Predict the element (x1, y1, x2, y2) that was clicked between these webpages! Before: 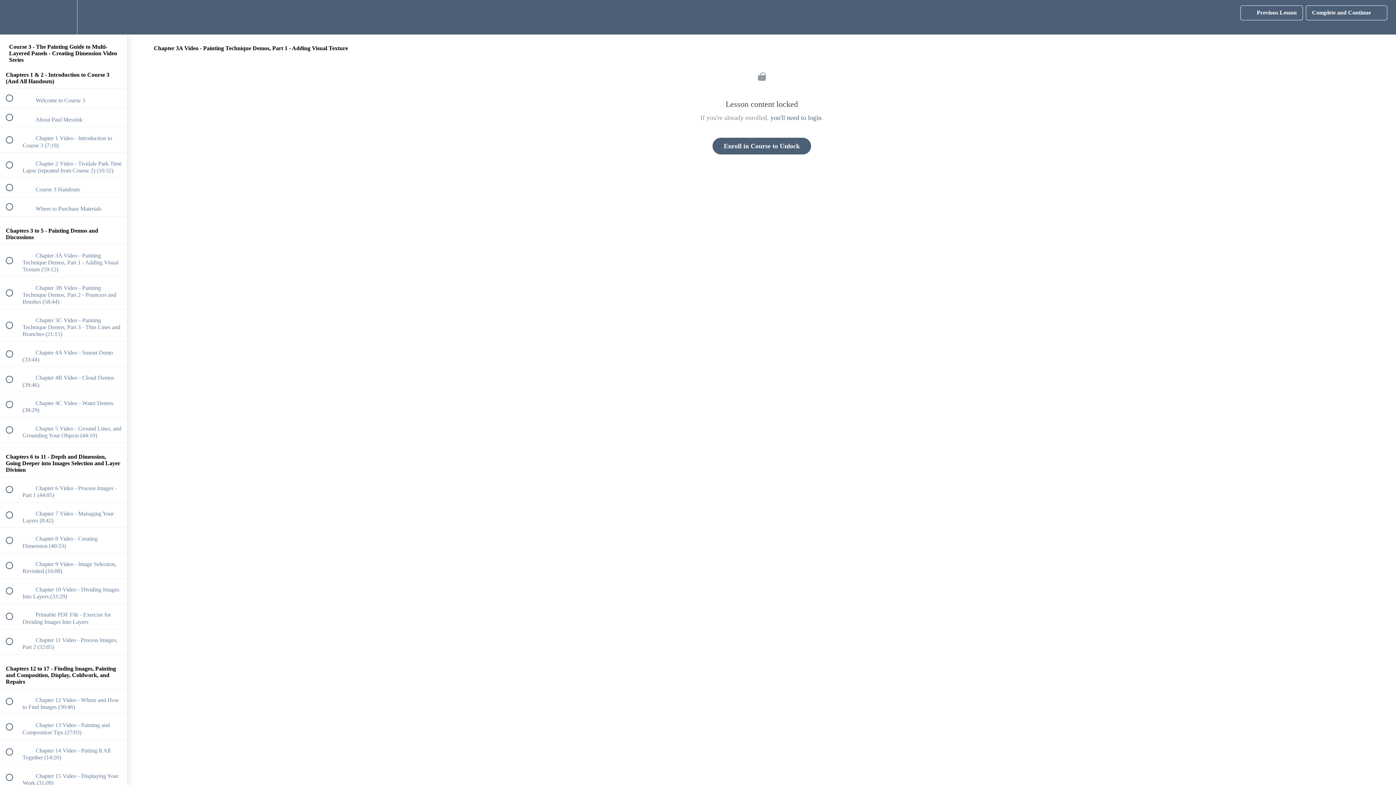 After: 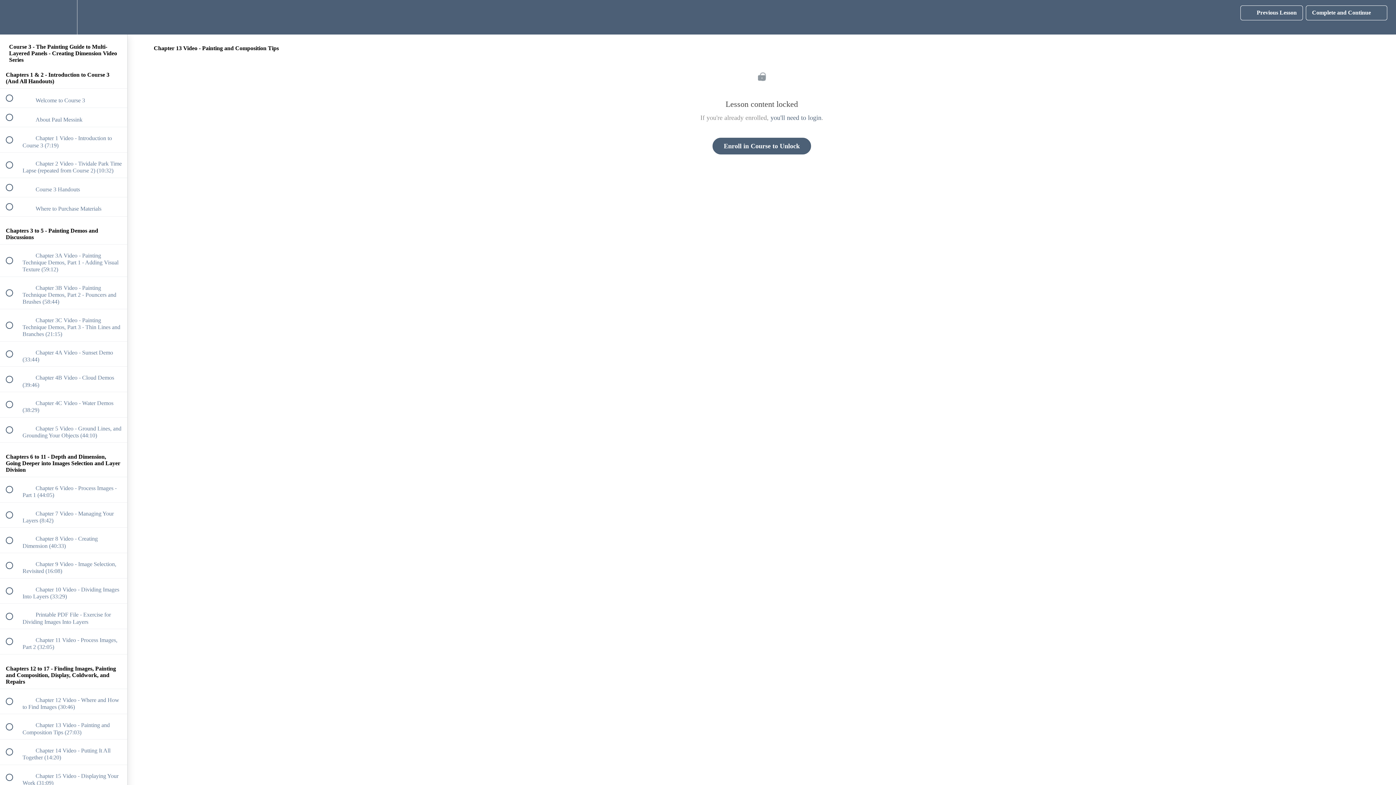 Action: bbox: (0, 714, 127, 739) label:  
 Chapter 13 Video - Painting and Composition Tips (27:03)